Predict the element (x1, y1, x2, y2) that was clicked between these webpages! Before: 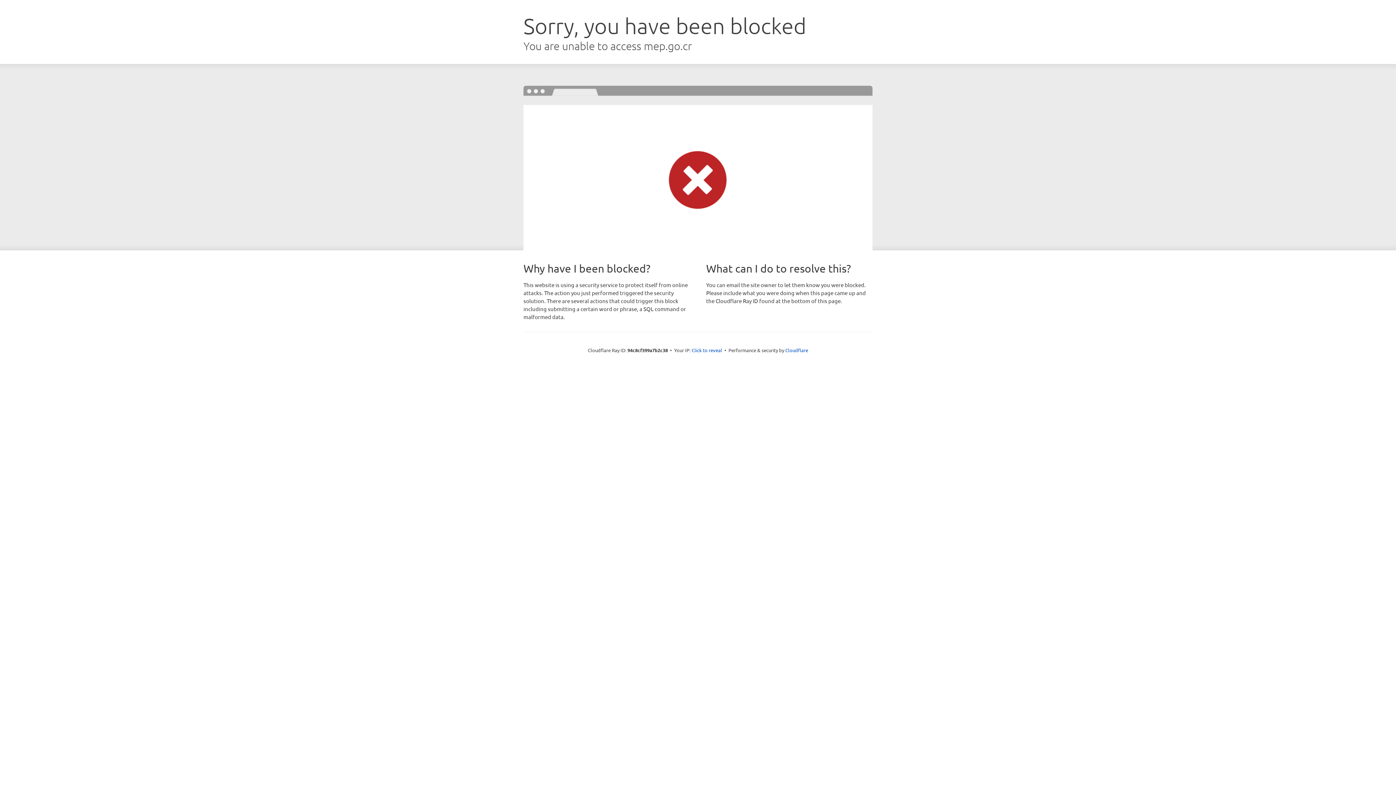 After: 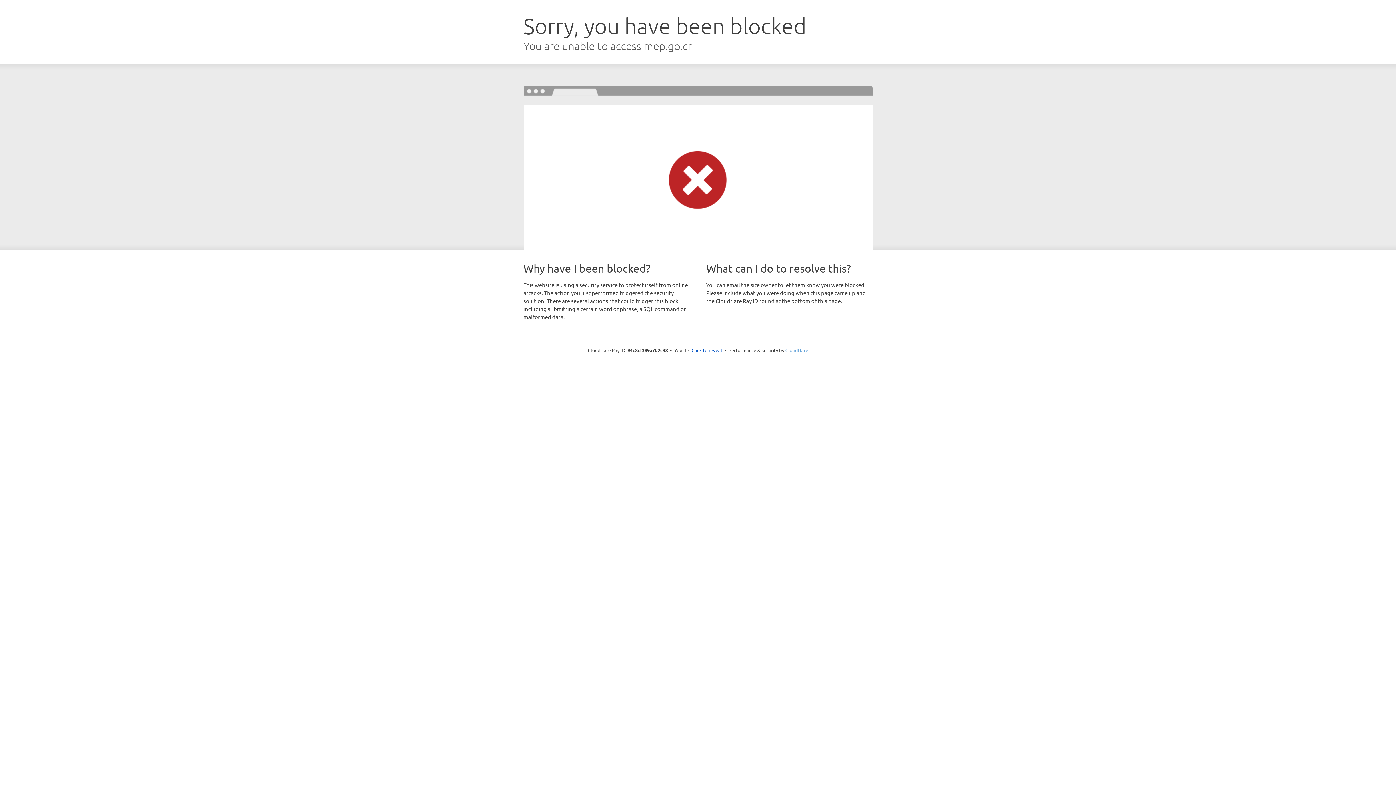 Action: label: Cloudflare bbox: (785, 347, 808, 353)